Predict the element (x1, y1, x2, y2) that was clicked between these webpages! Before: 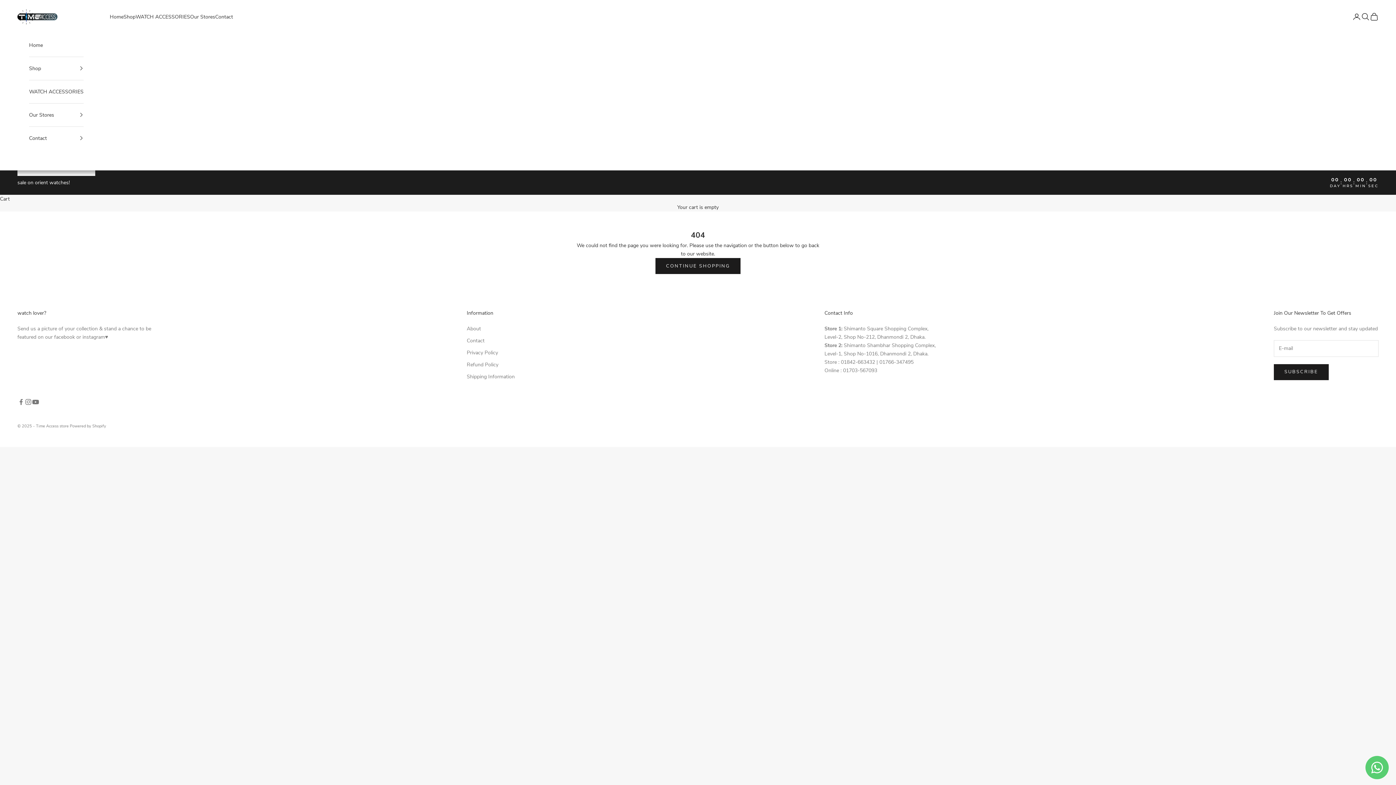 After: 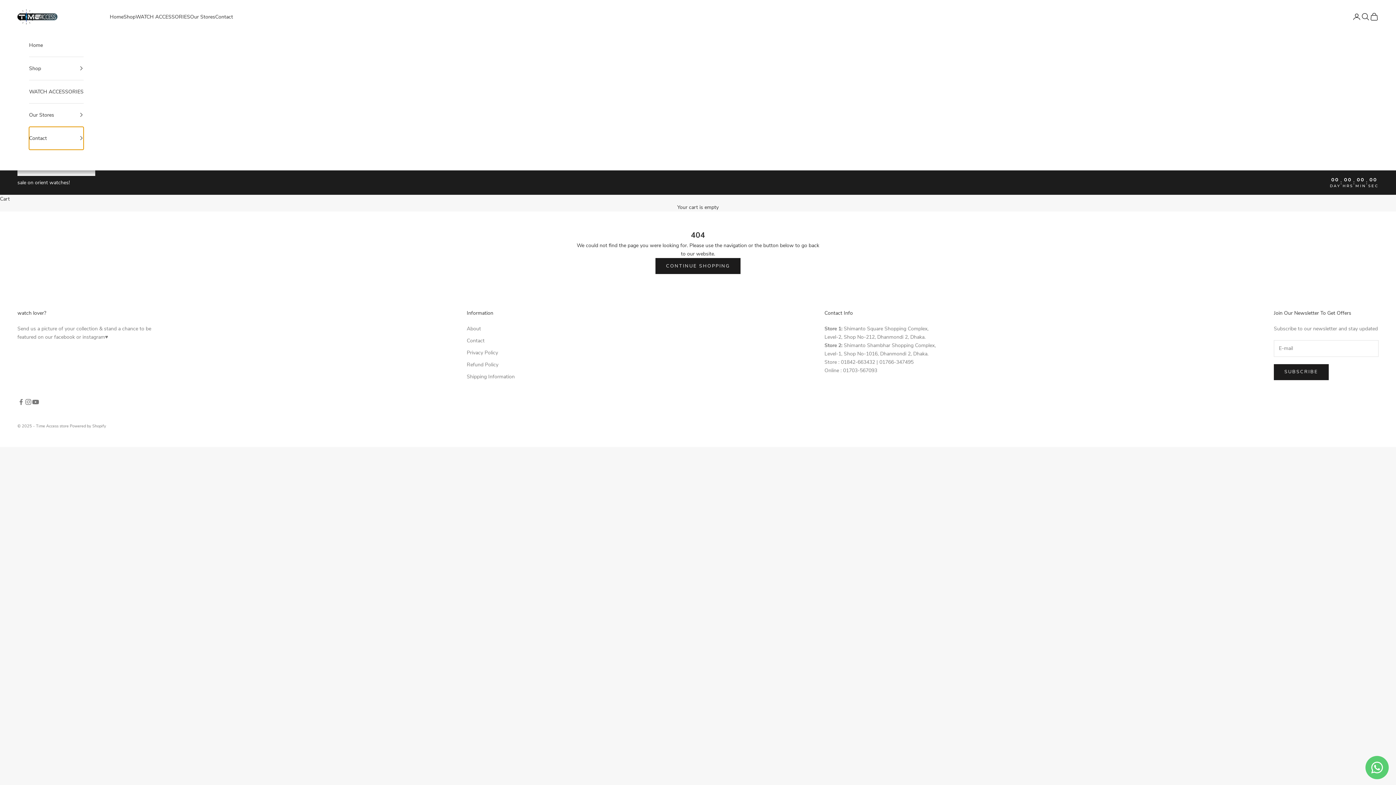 Action: label: Contact bbox: (29, 126, 83, 149)